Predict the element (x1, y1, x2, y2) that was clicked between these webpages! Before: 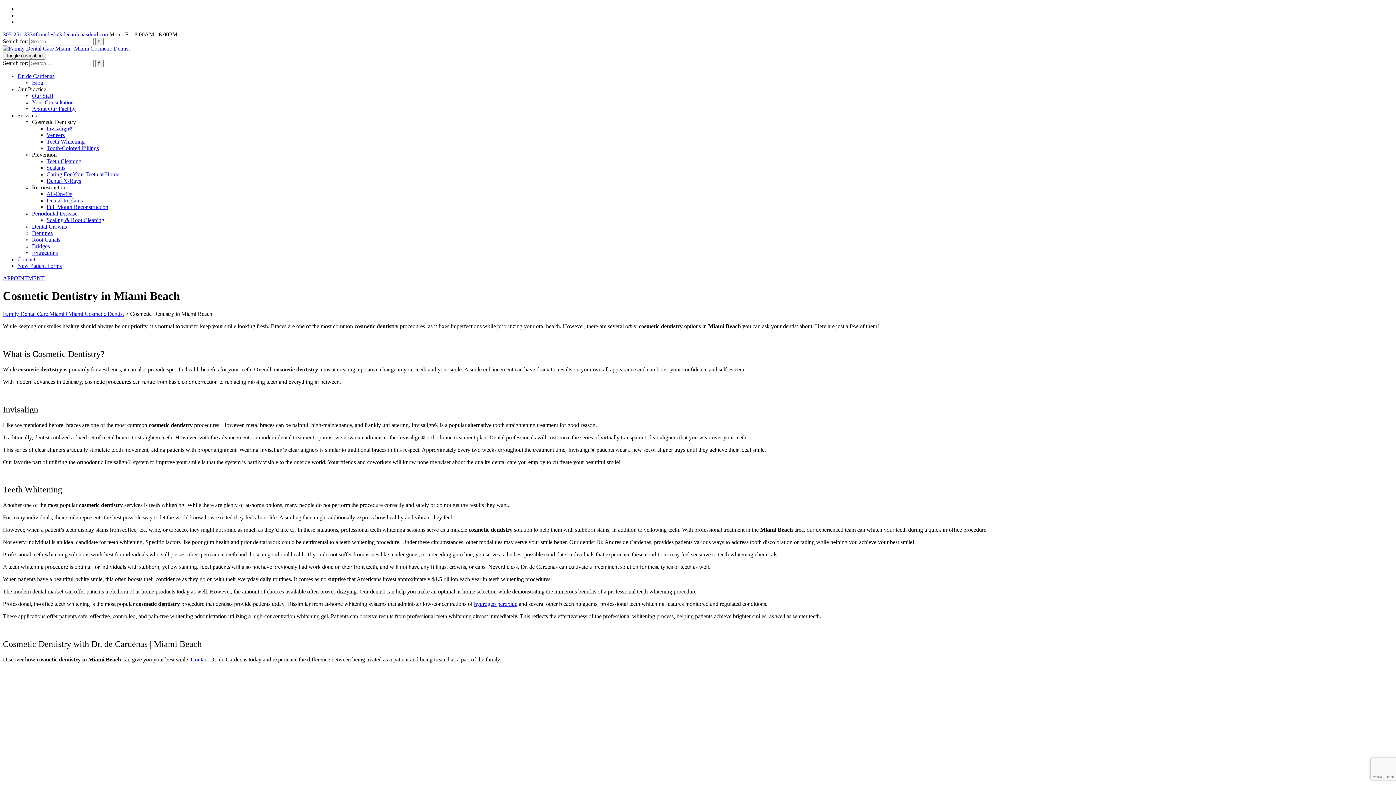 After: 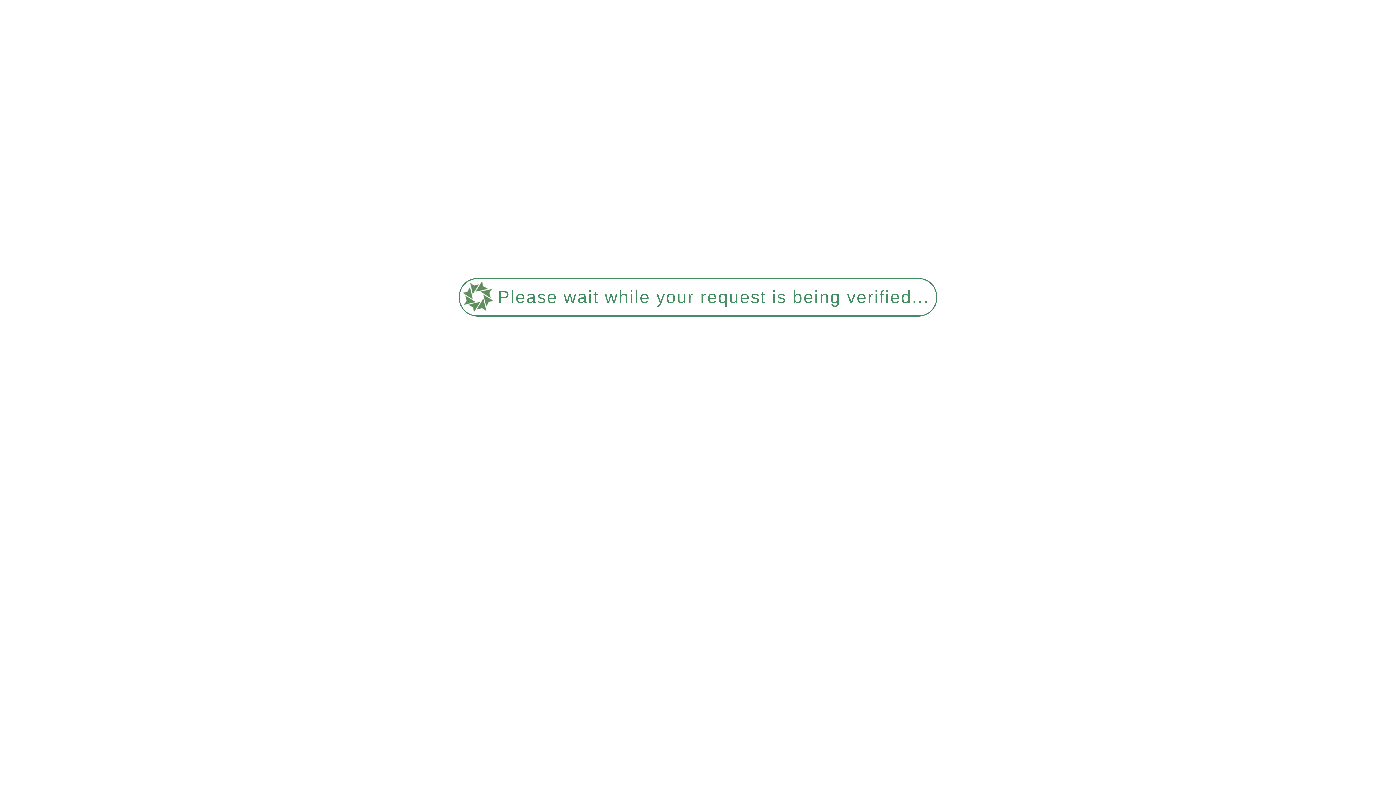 Action: label: Dentures bbox: (32, 230, 52, 236)